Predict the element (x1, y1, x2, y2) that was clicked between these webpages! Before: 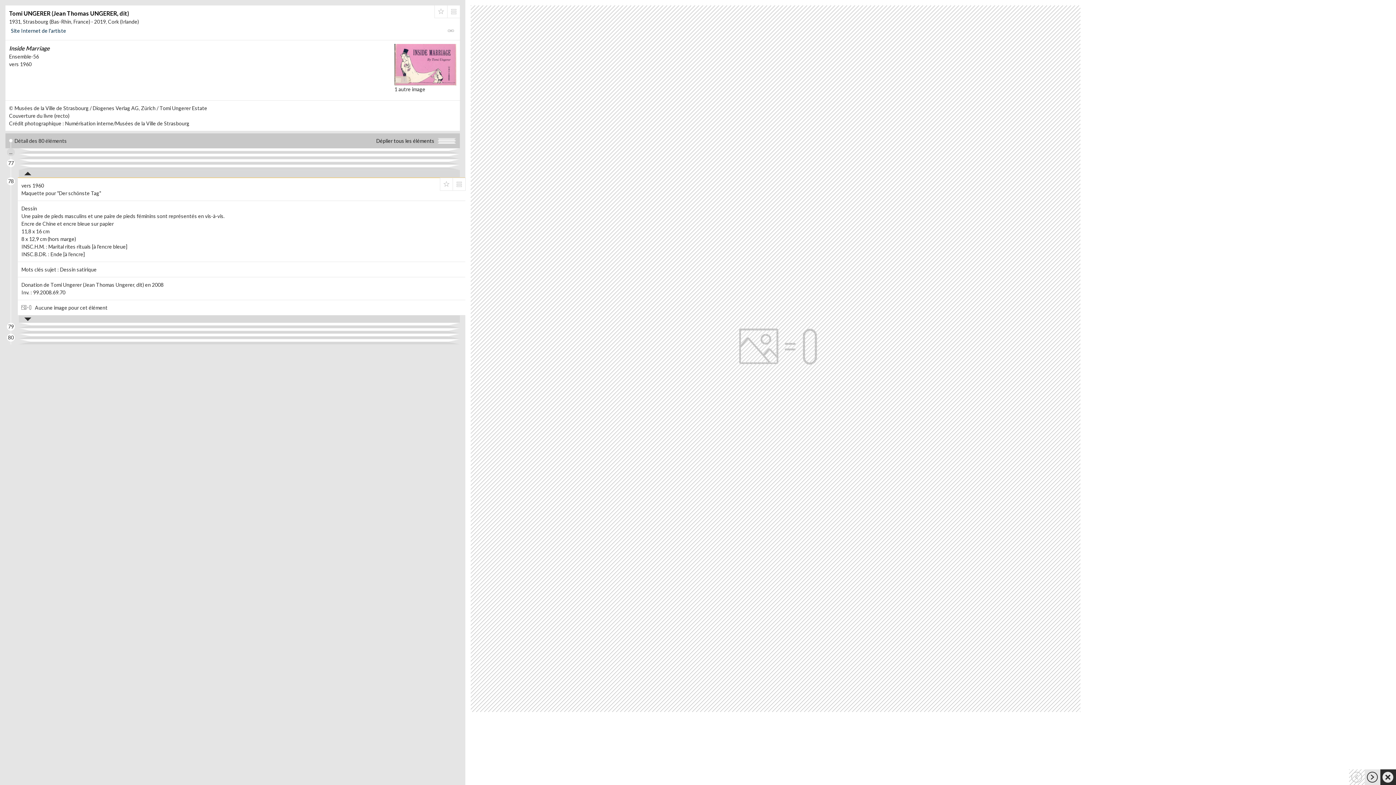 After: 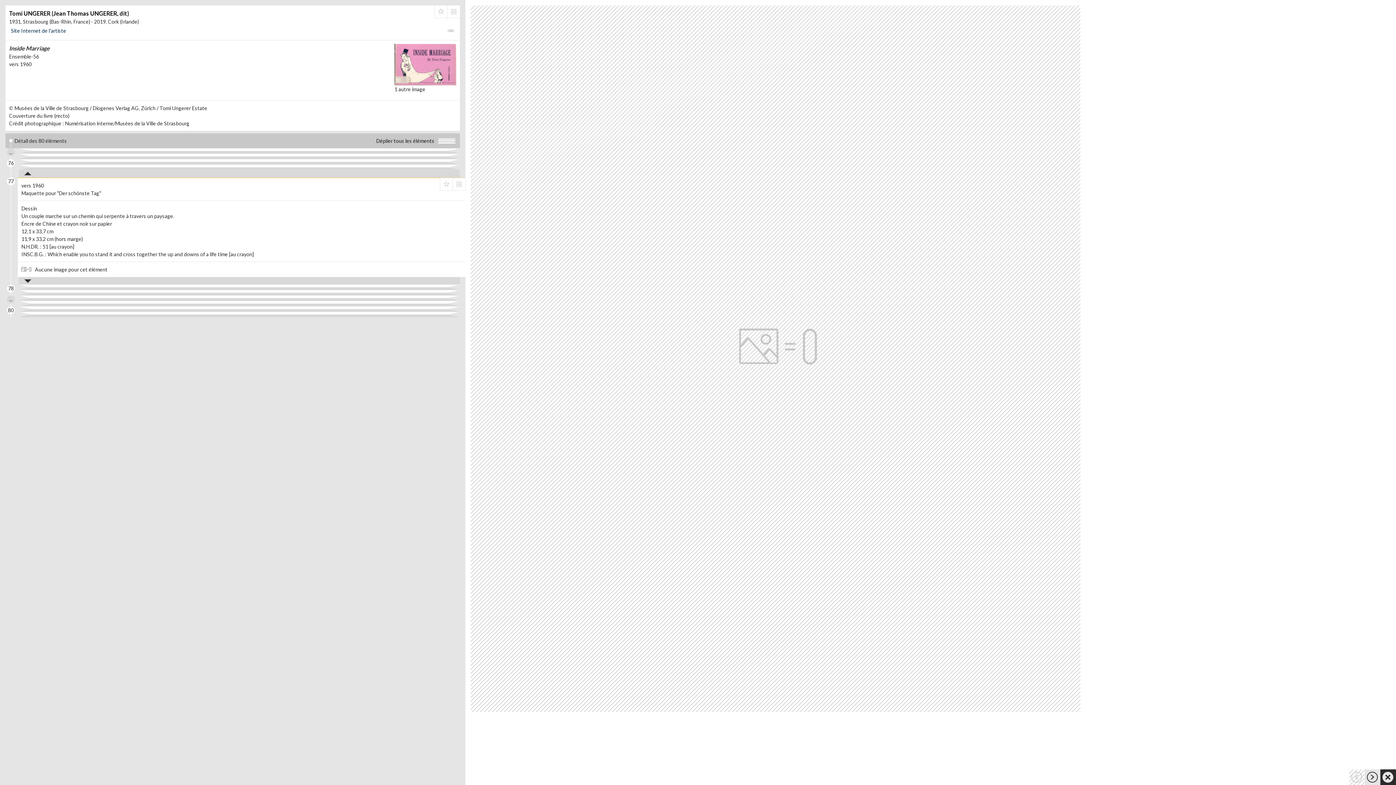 Action: bbox: (18, 170, 459, 177)